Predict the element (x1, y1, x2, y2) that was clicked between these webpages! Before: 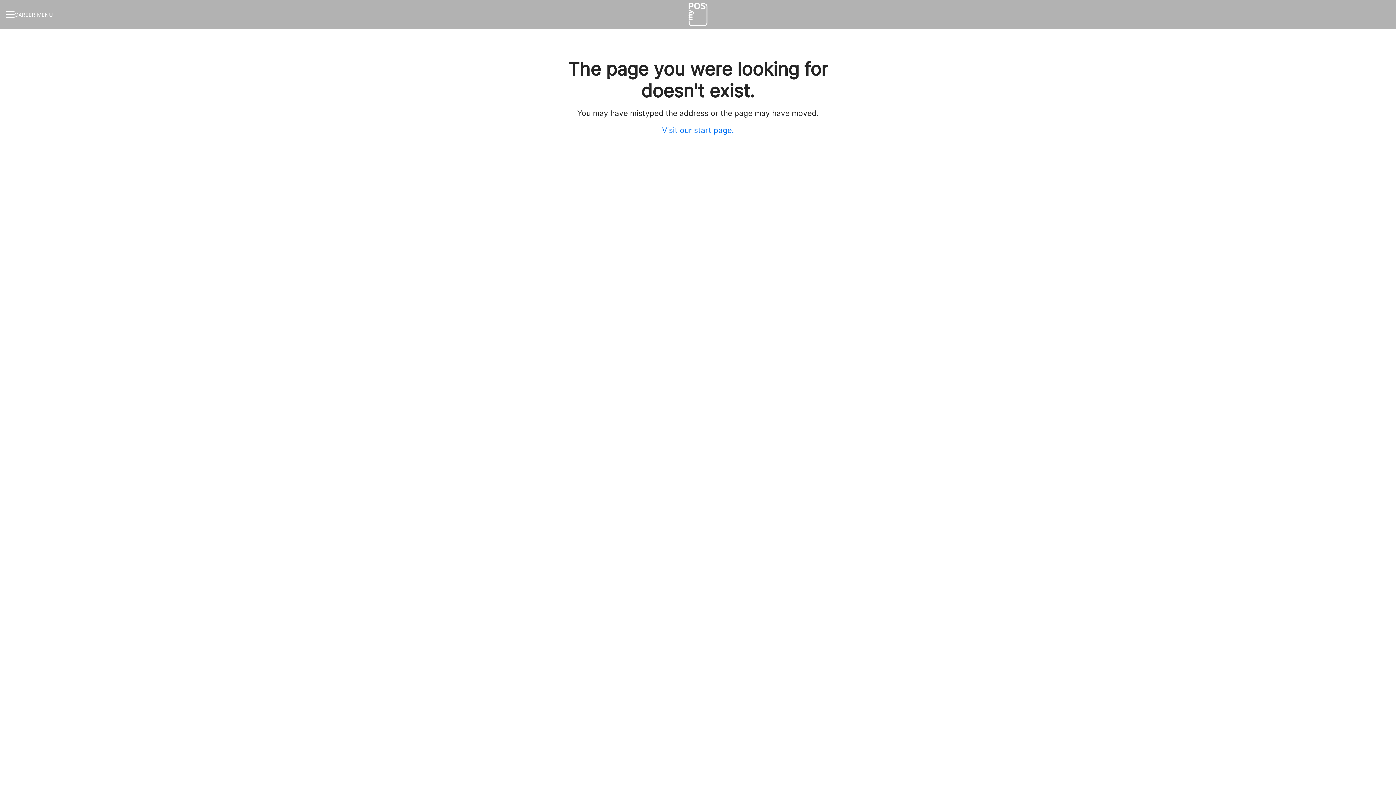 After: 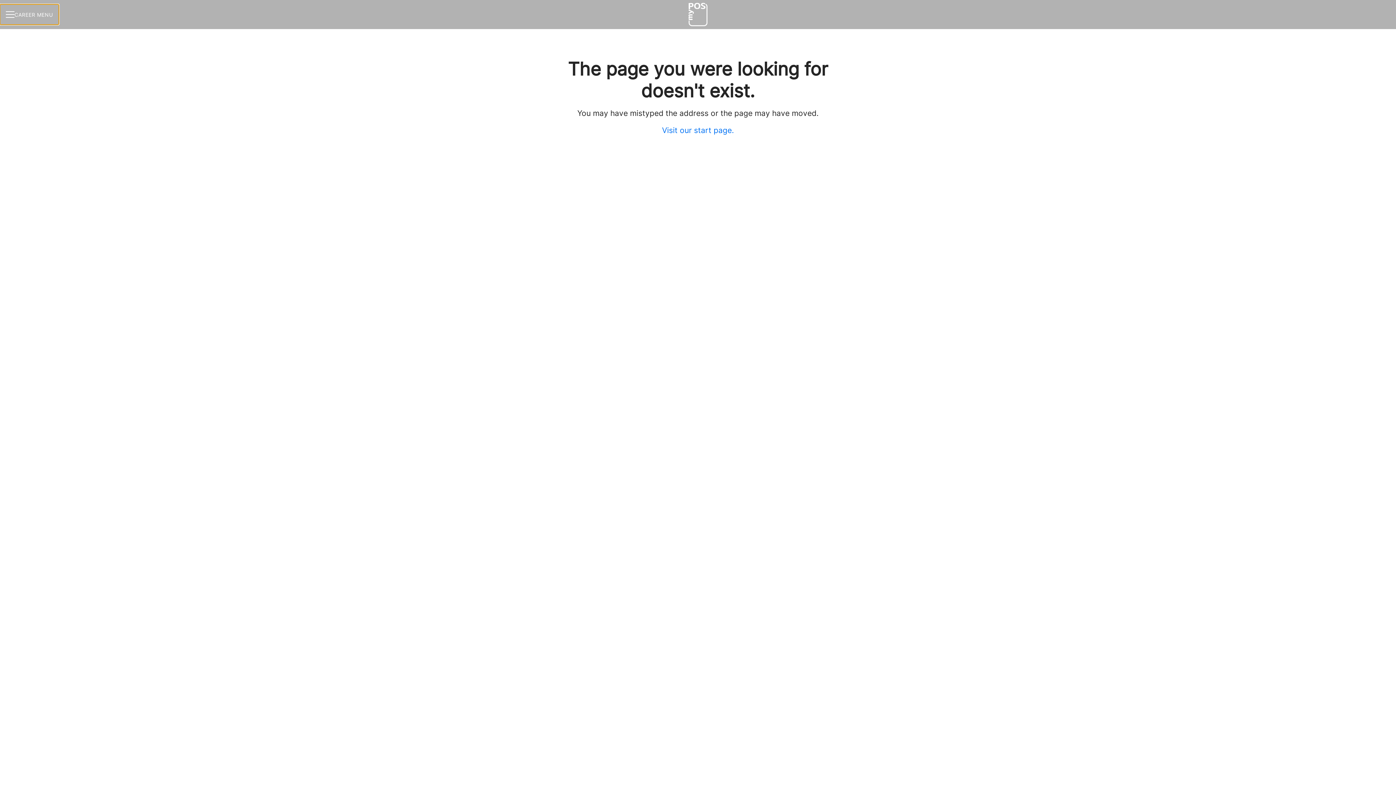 Action: label: CAREER MENU bbox: (0, 4, 58, 24)